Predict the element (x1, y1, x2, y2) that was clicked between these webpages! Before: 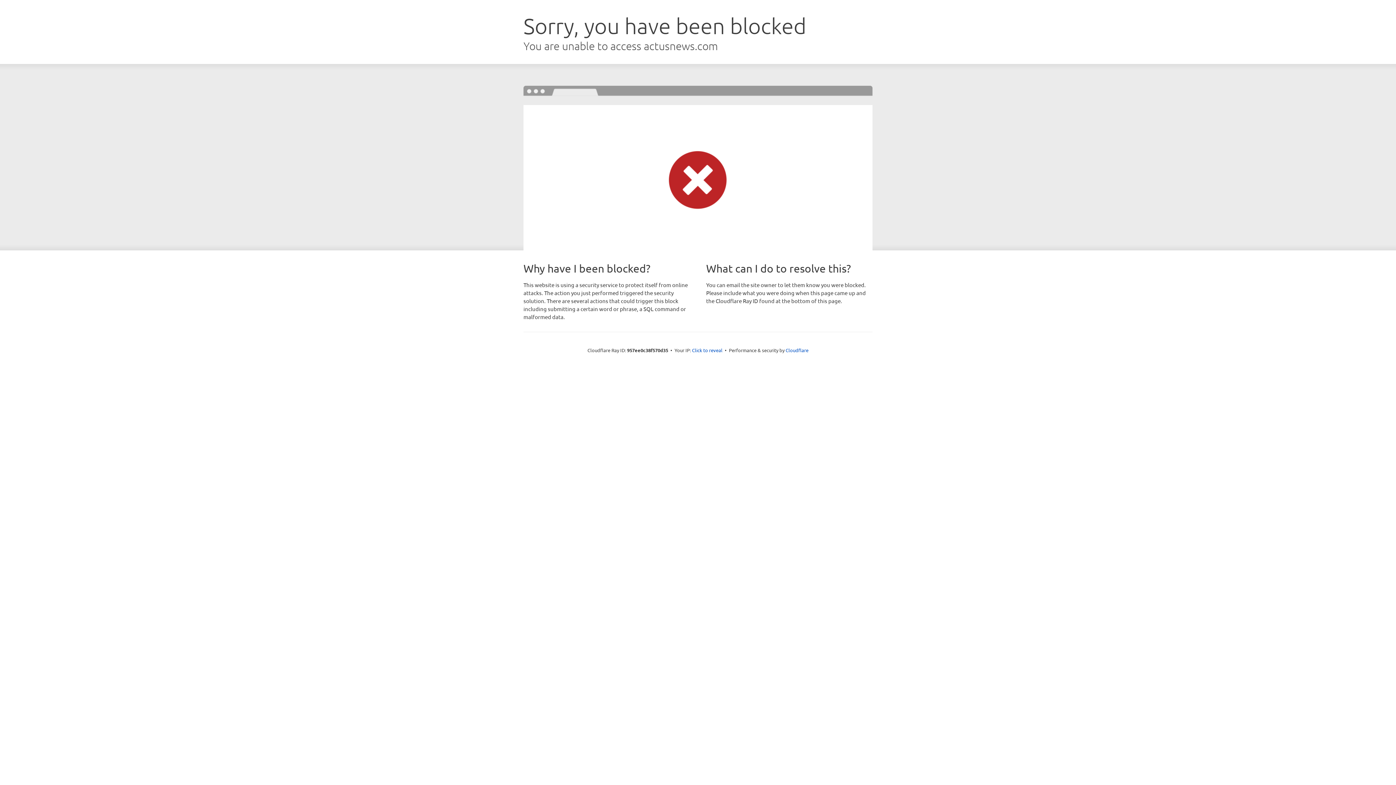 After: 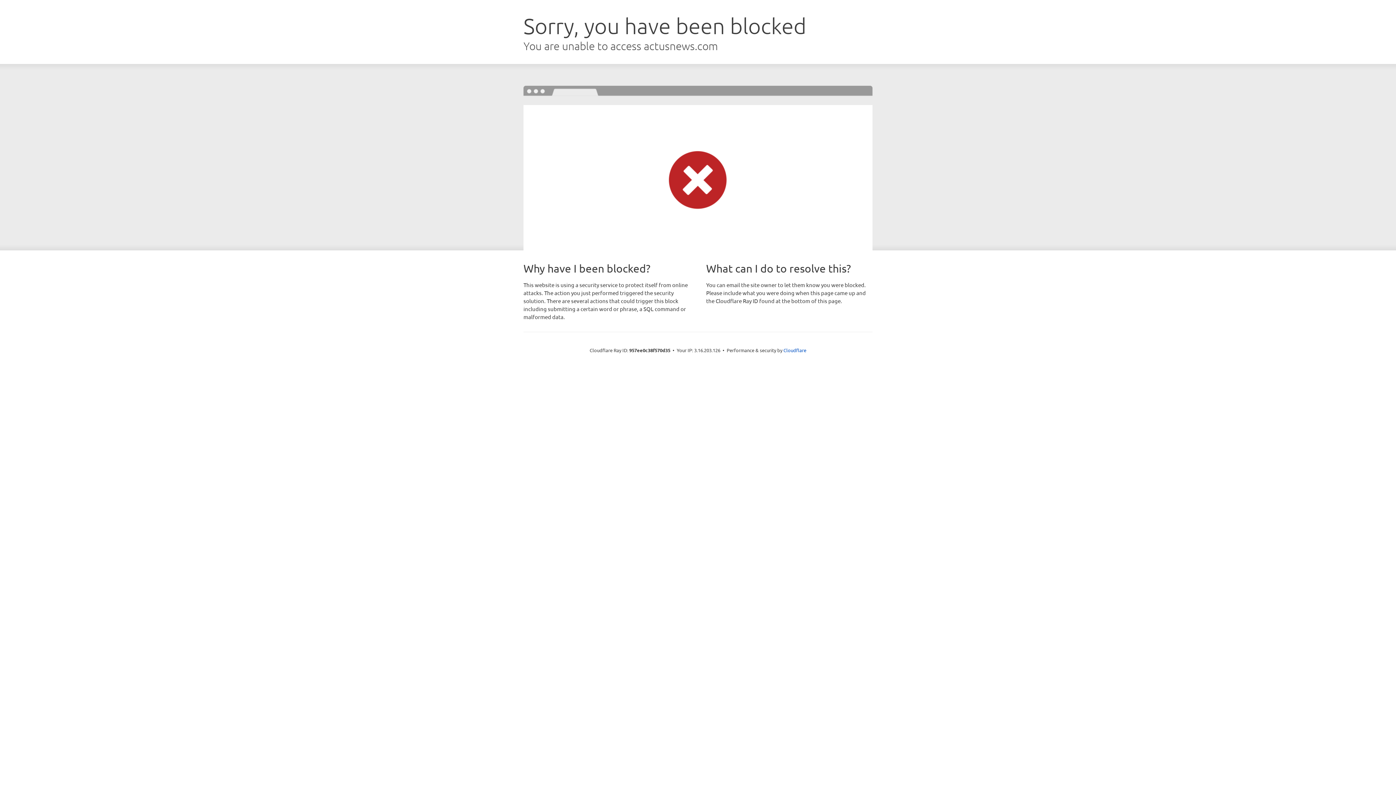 Action: label: Click to reveal bbox: (692, 346, 722, 353)